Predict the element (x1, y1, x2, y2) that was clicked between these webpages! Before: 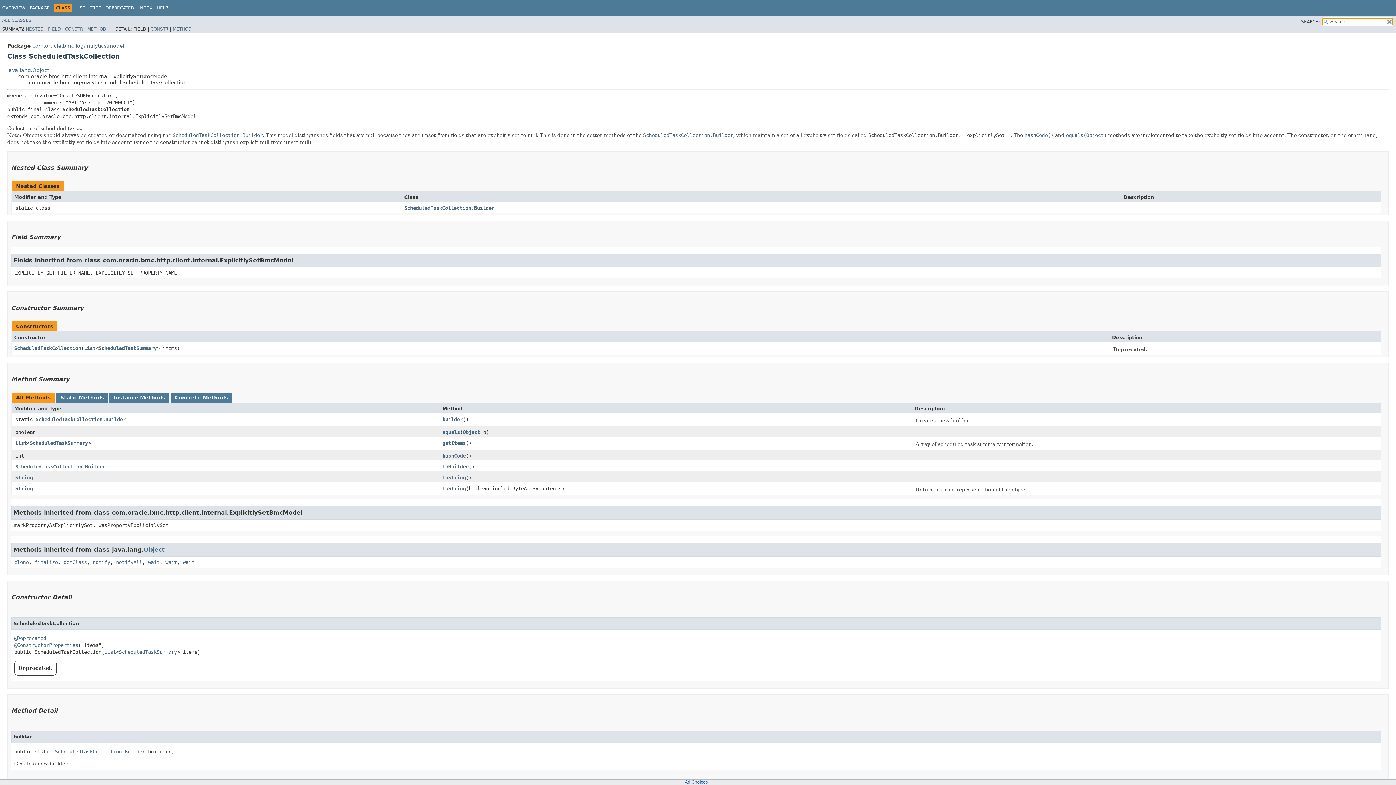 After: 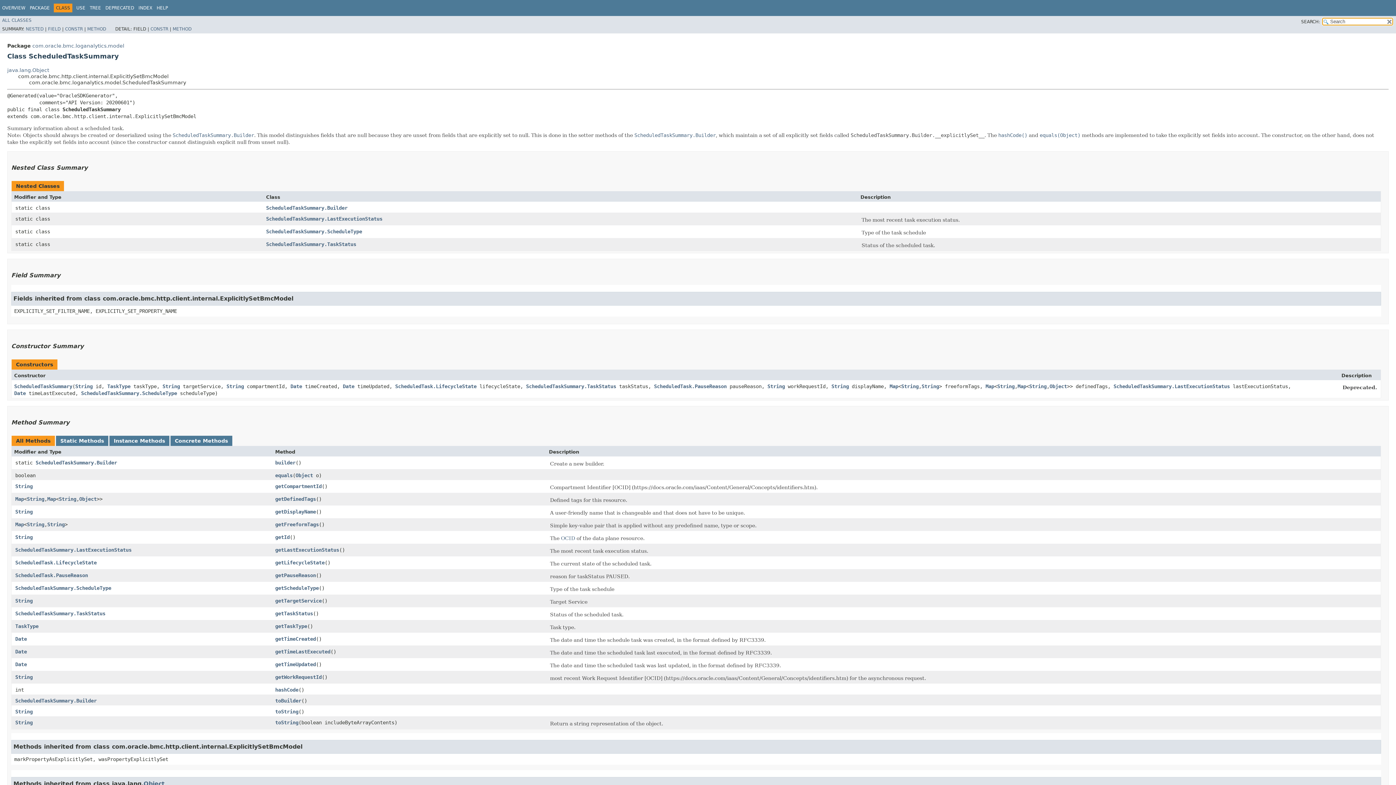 Action: label: ScheduledTaskSummary bbox: (98, 345, 156, 351)